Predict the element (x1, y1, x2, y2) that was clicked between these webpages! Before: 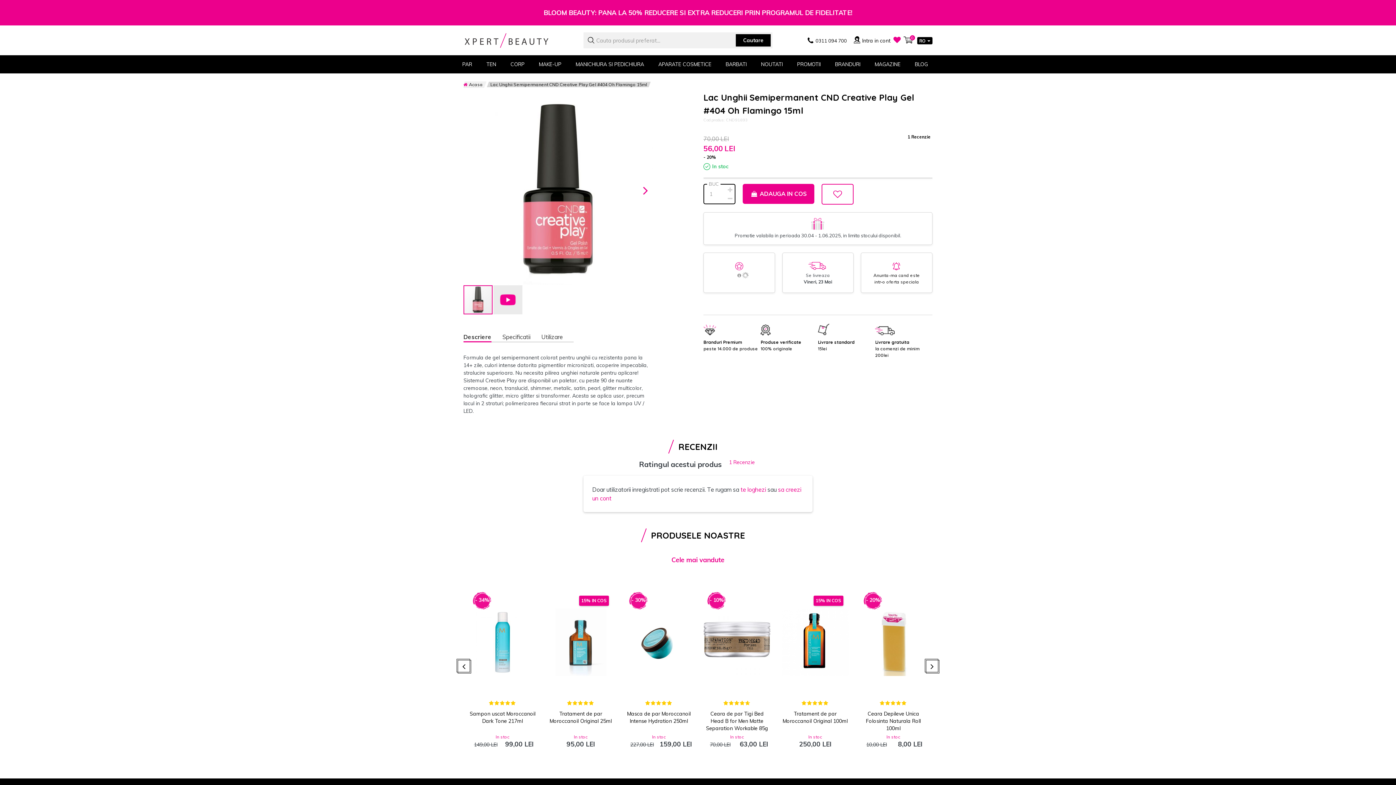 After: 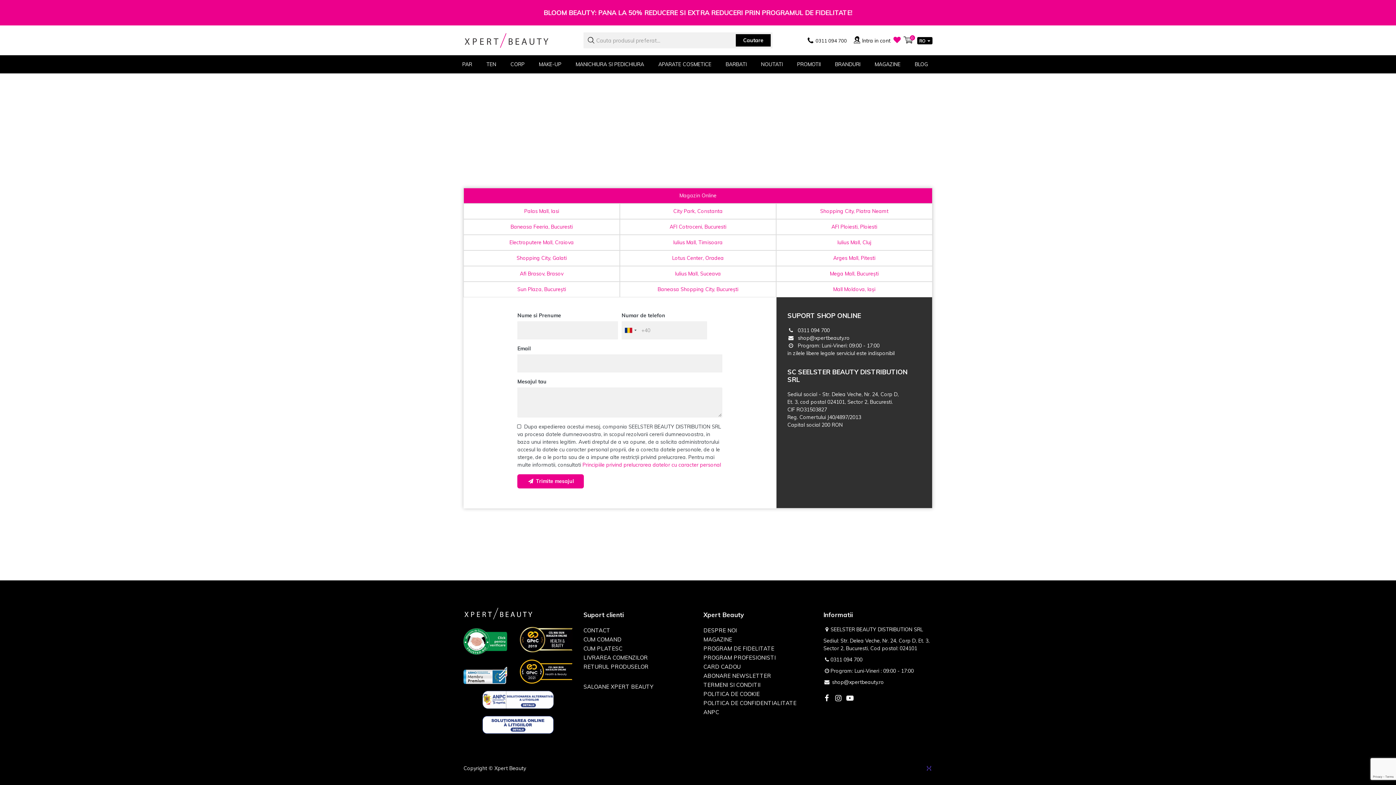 Action: bbox: (874, 55, 900, 73) label: MAGAZINE